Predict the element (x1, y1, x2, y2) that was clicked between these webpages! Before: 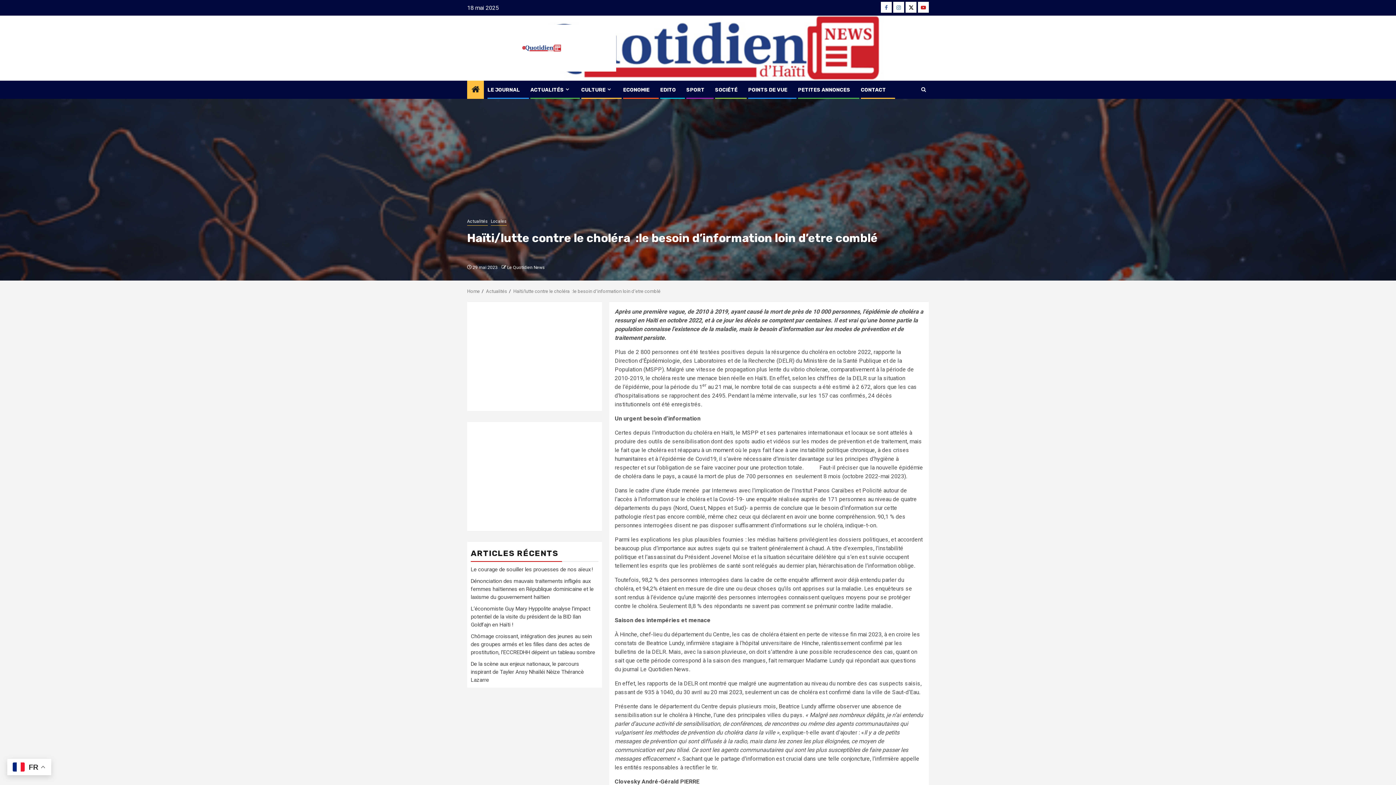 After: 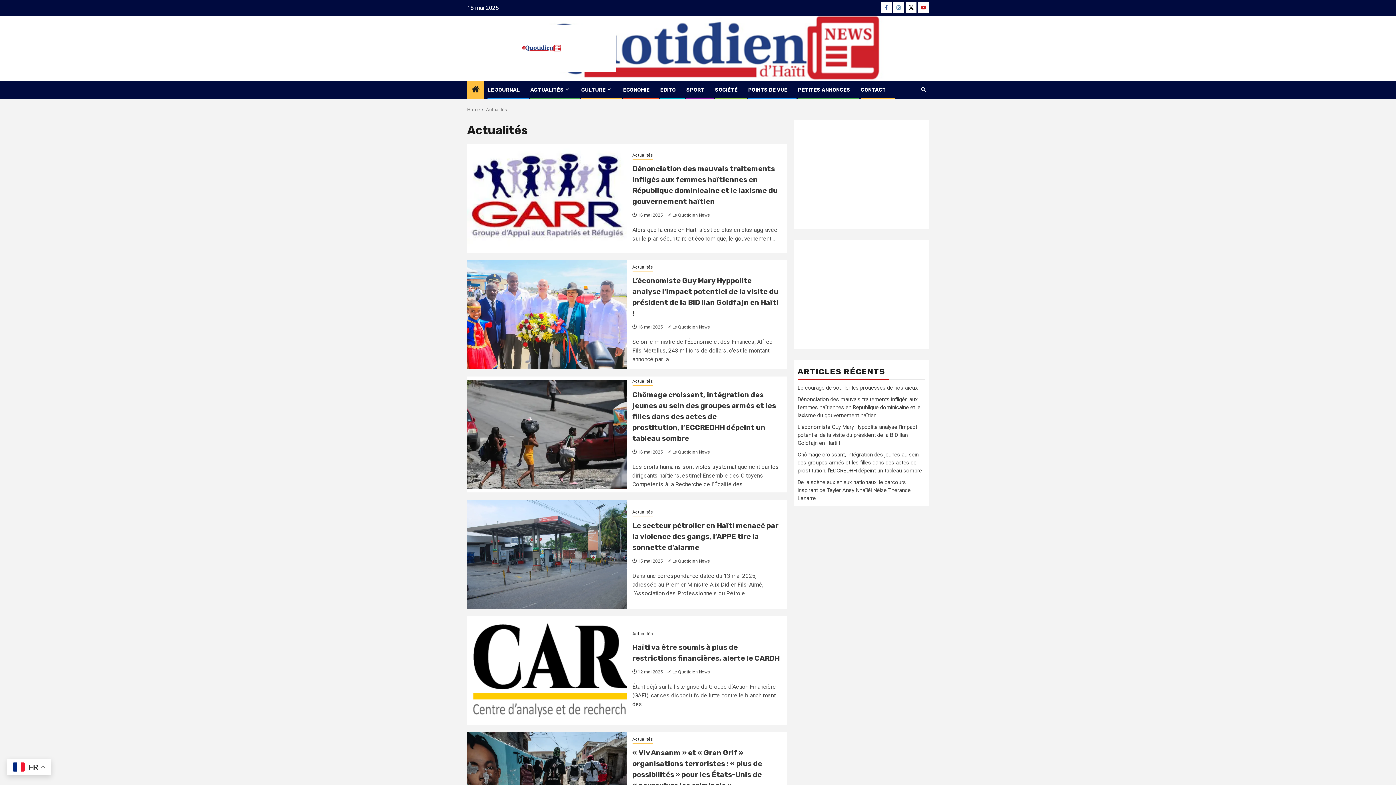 Action: label: Actualités bbox: (467, 218, 488, 225)